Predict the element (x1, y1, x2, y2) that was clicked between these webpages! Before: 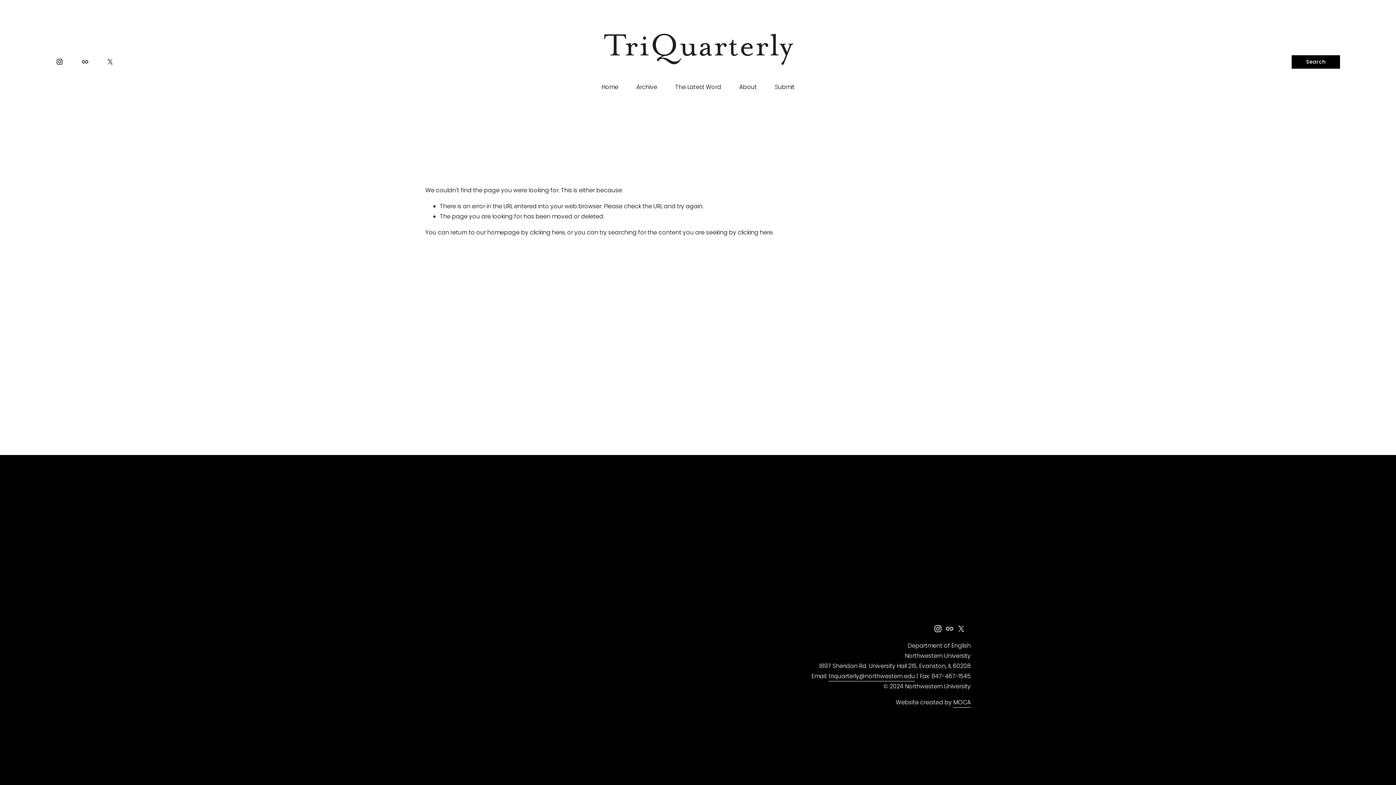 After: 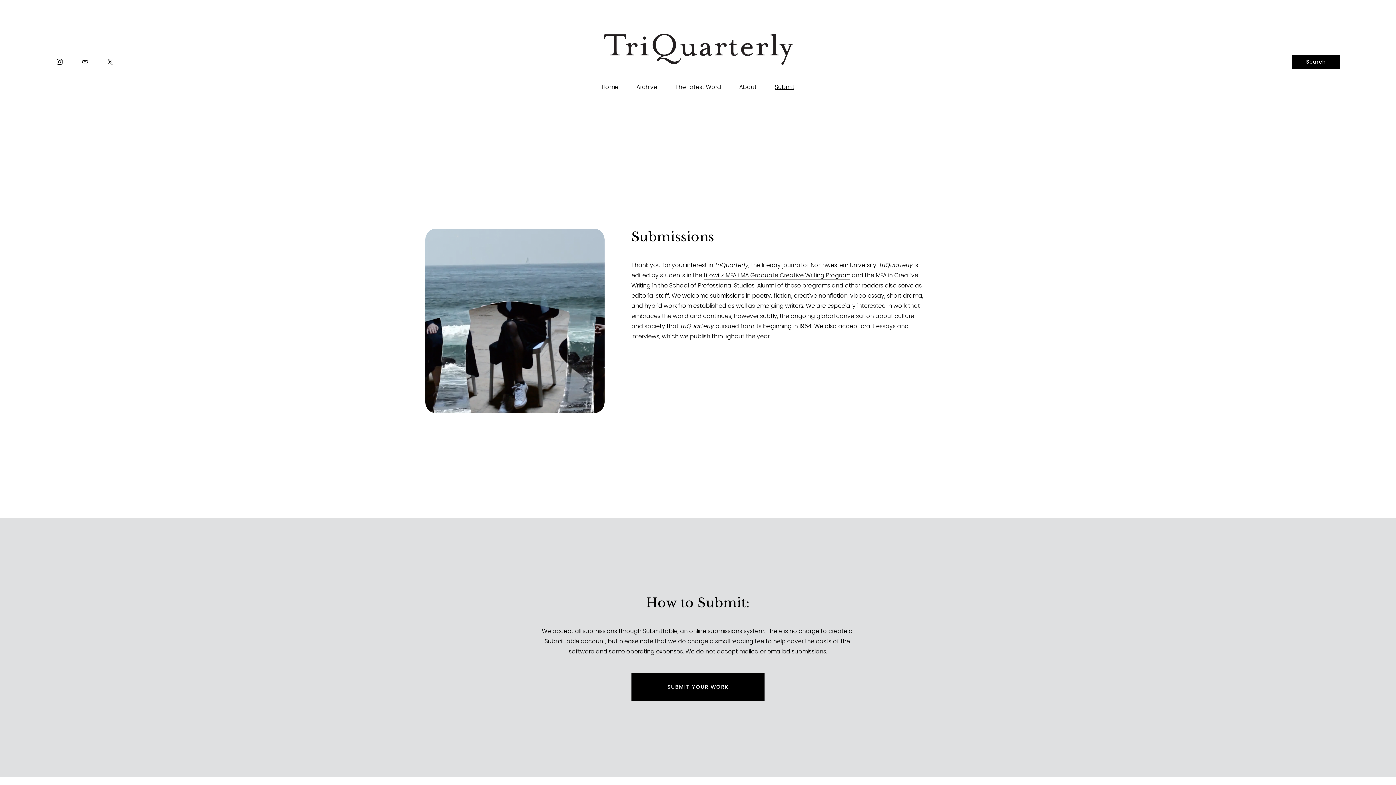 Action: bbox: (775, 81, 794, 93) label: Submit